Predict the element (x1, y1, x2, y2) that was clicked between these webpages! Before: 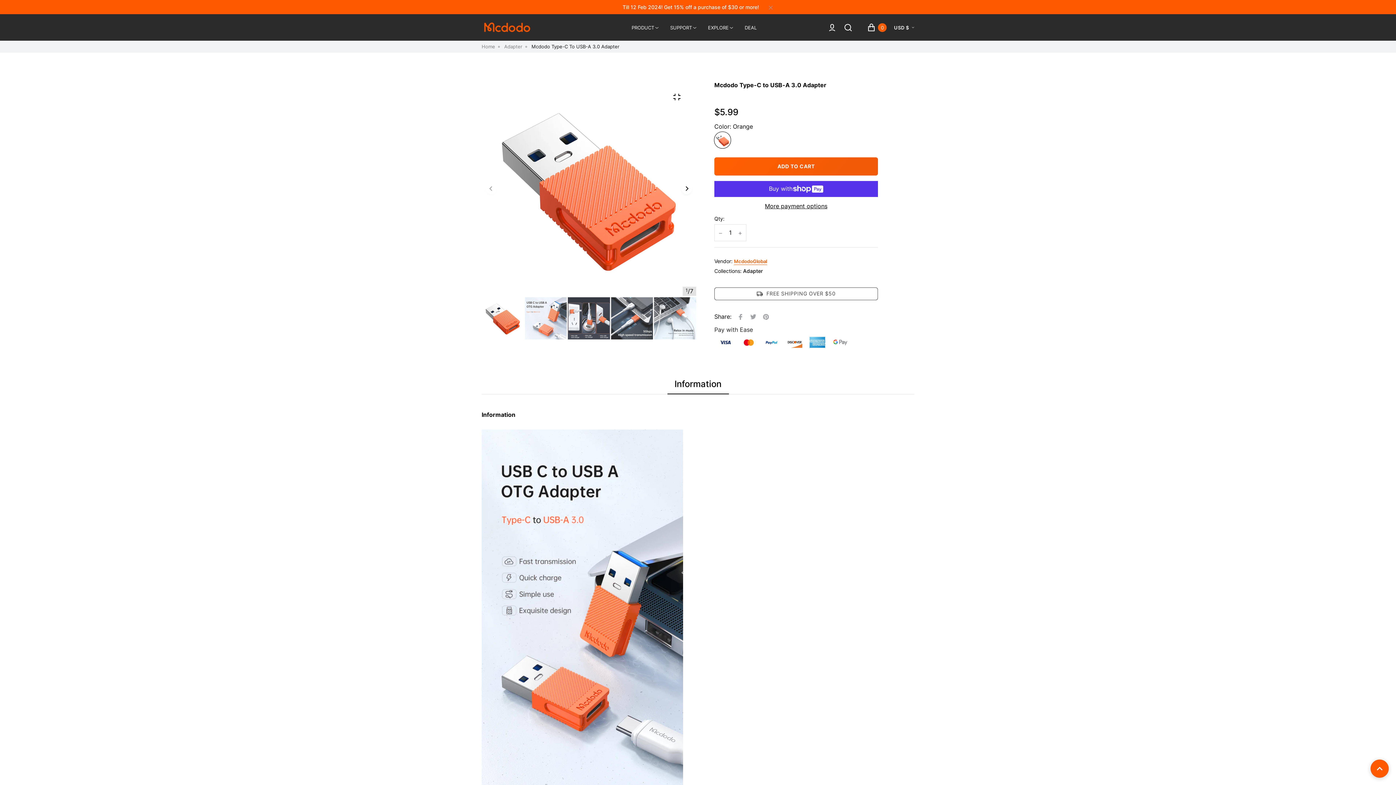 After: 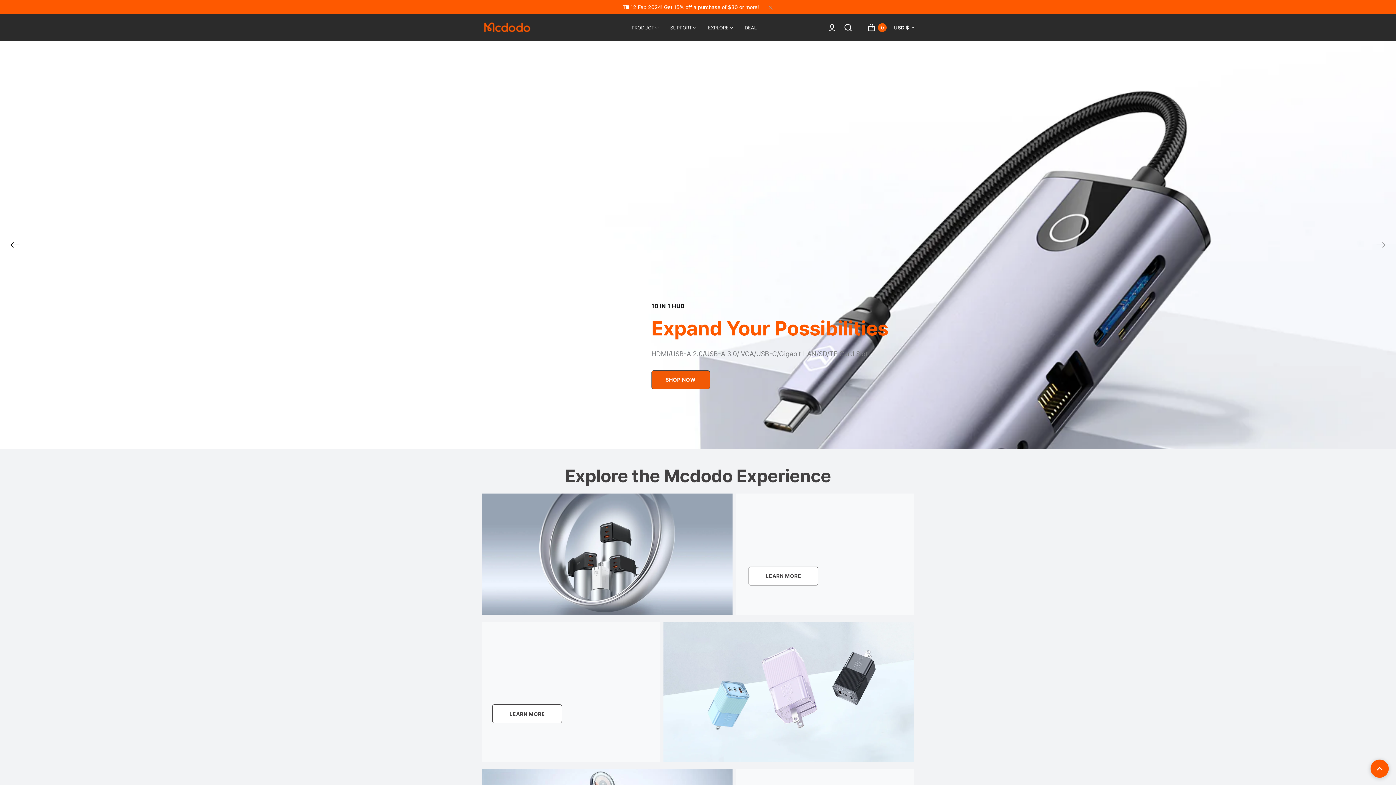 Action: label: Home bbox: (481, 44, 495, 49)